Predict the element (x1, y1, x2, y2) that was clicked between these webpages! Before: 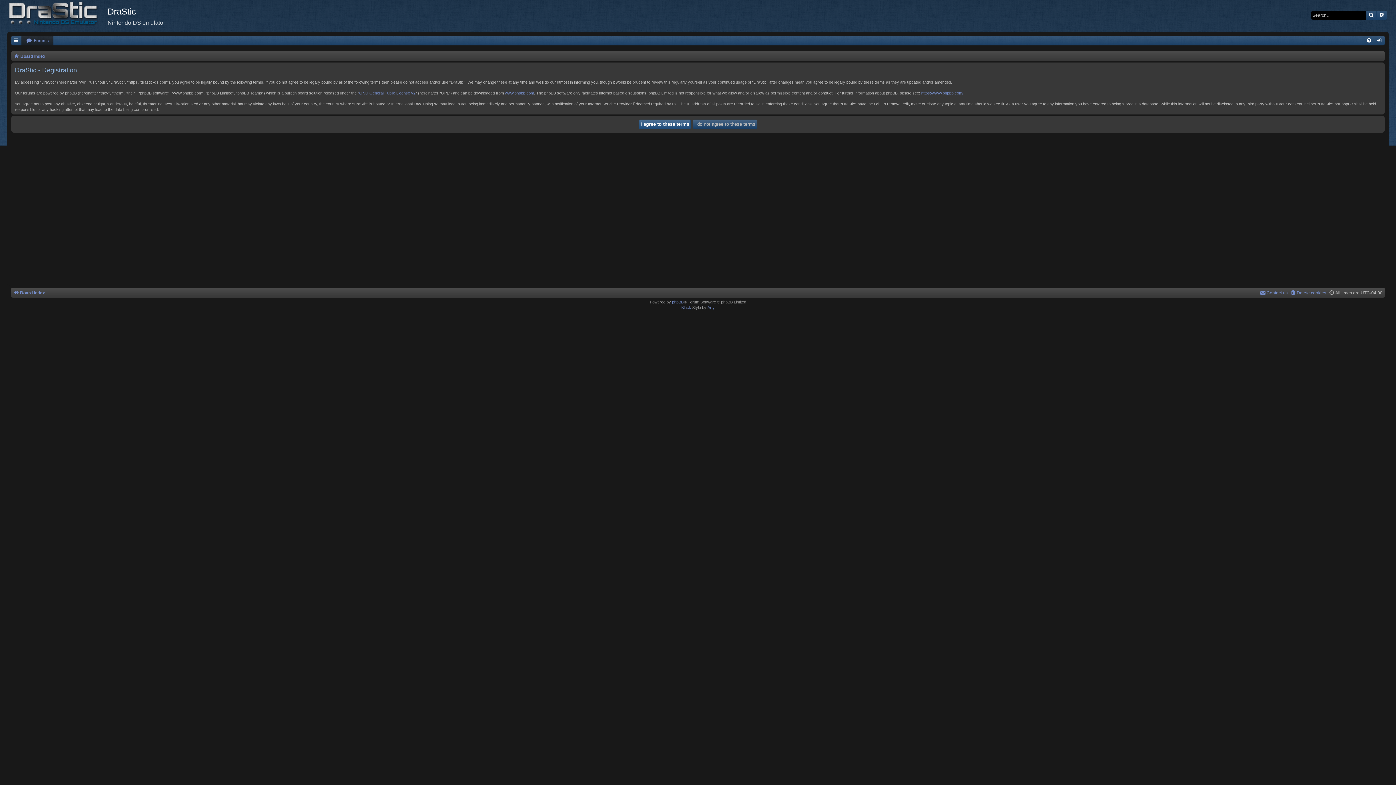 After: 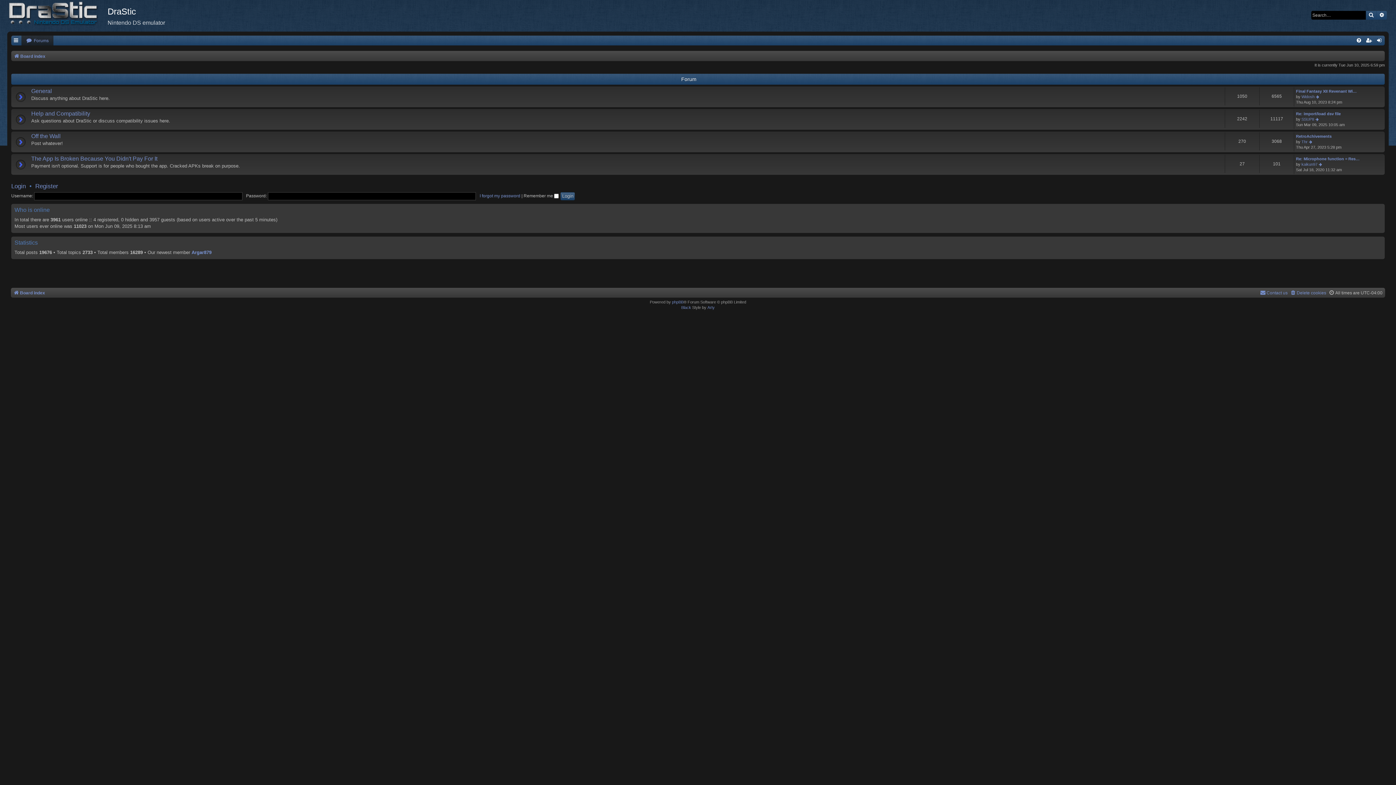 Action: bbox: (24, 36, 50, 45) label:  Forums